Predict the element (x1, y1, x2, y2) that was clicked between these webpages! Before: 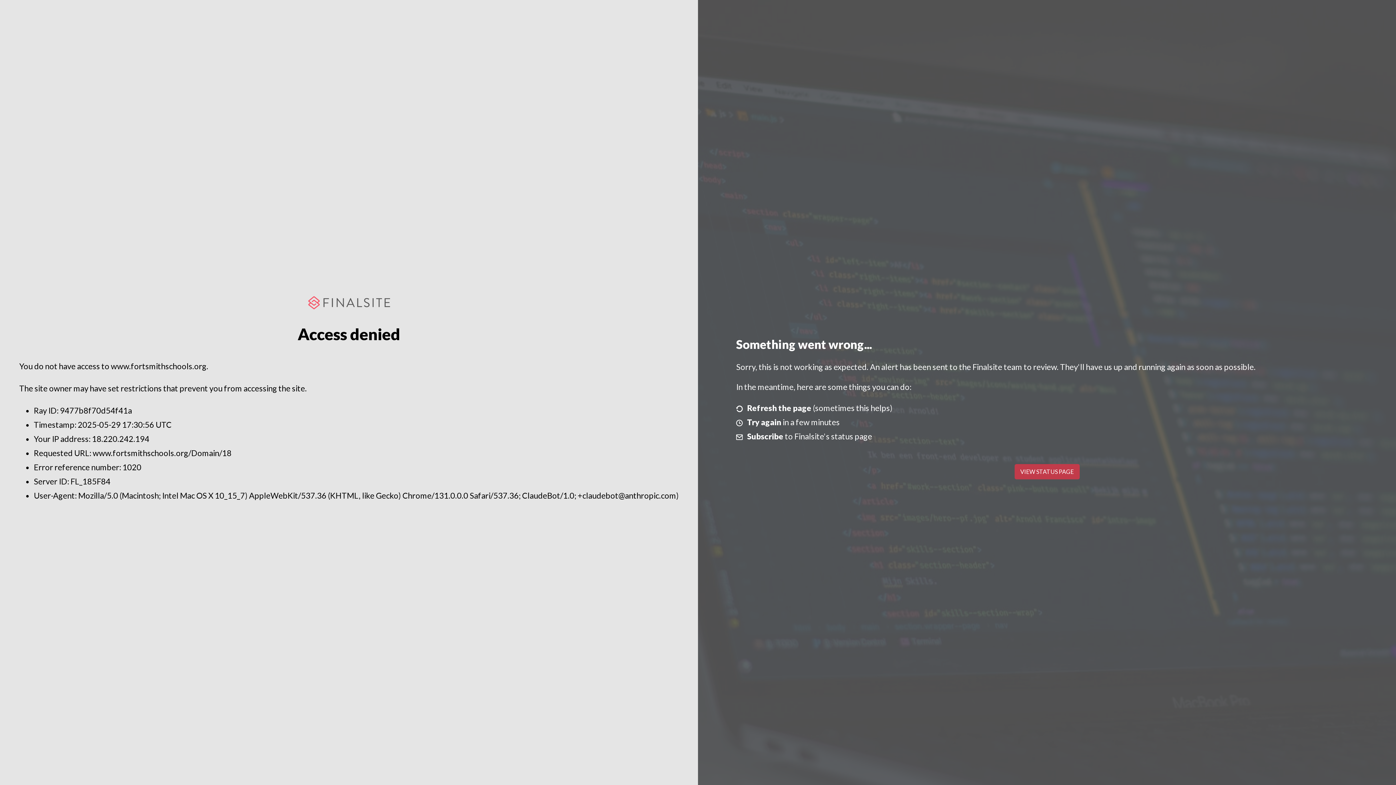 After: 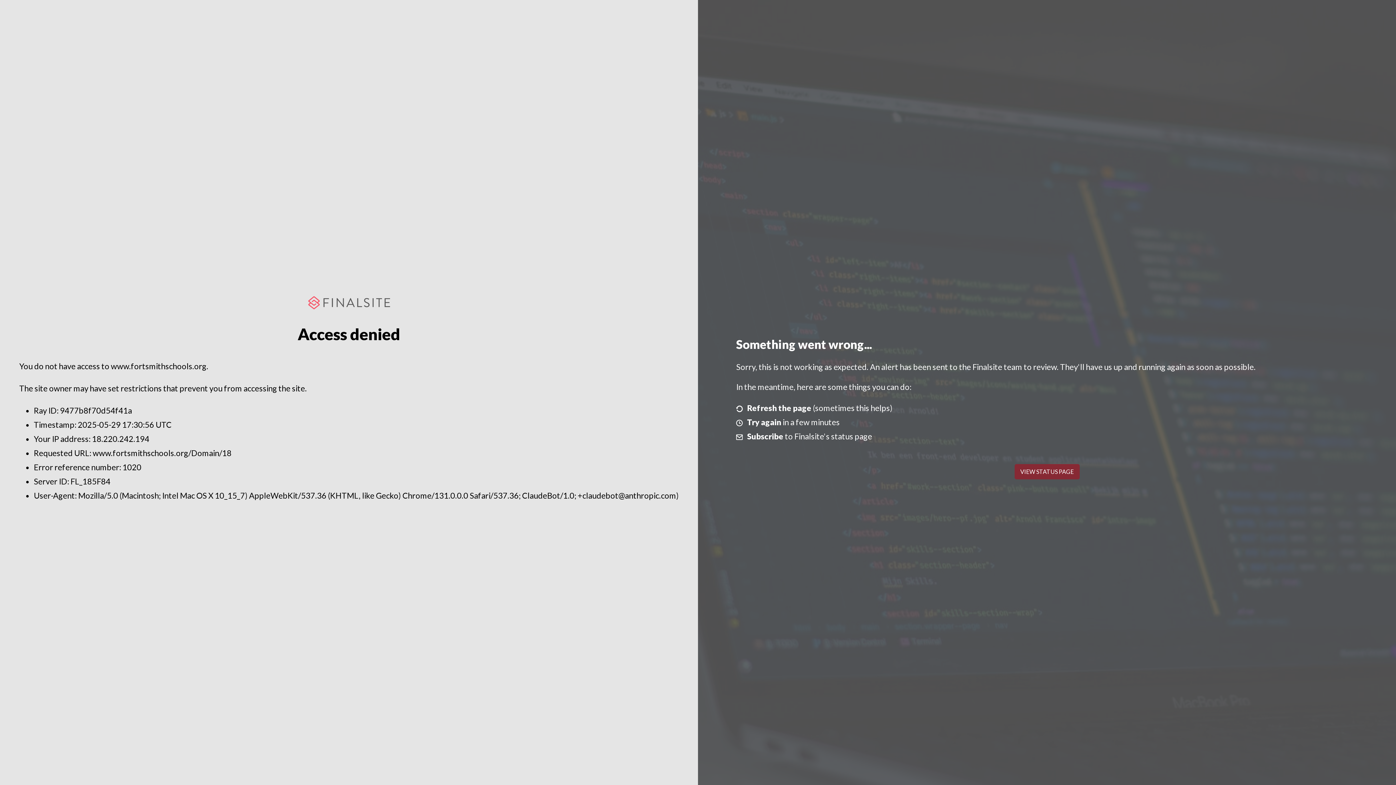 Action: label: VIEW STATUS PAGE bbox: (1014, 464, 1079, 479)